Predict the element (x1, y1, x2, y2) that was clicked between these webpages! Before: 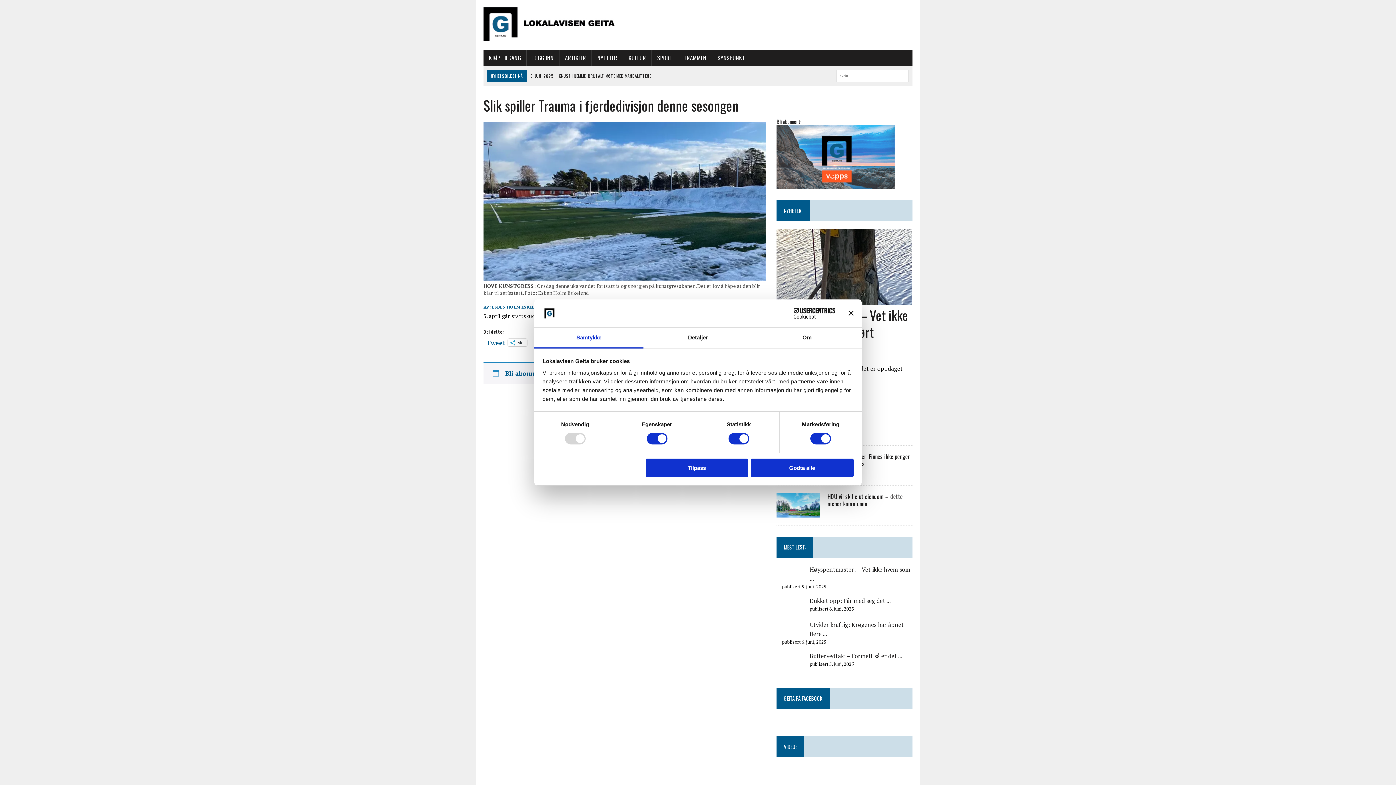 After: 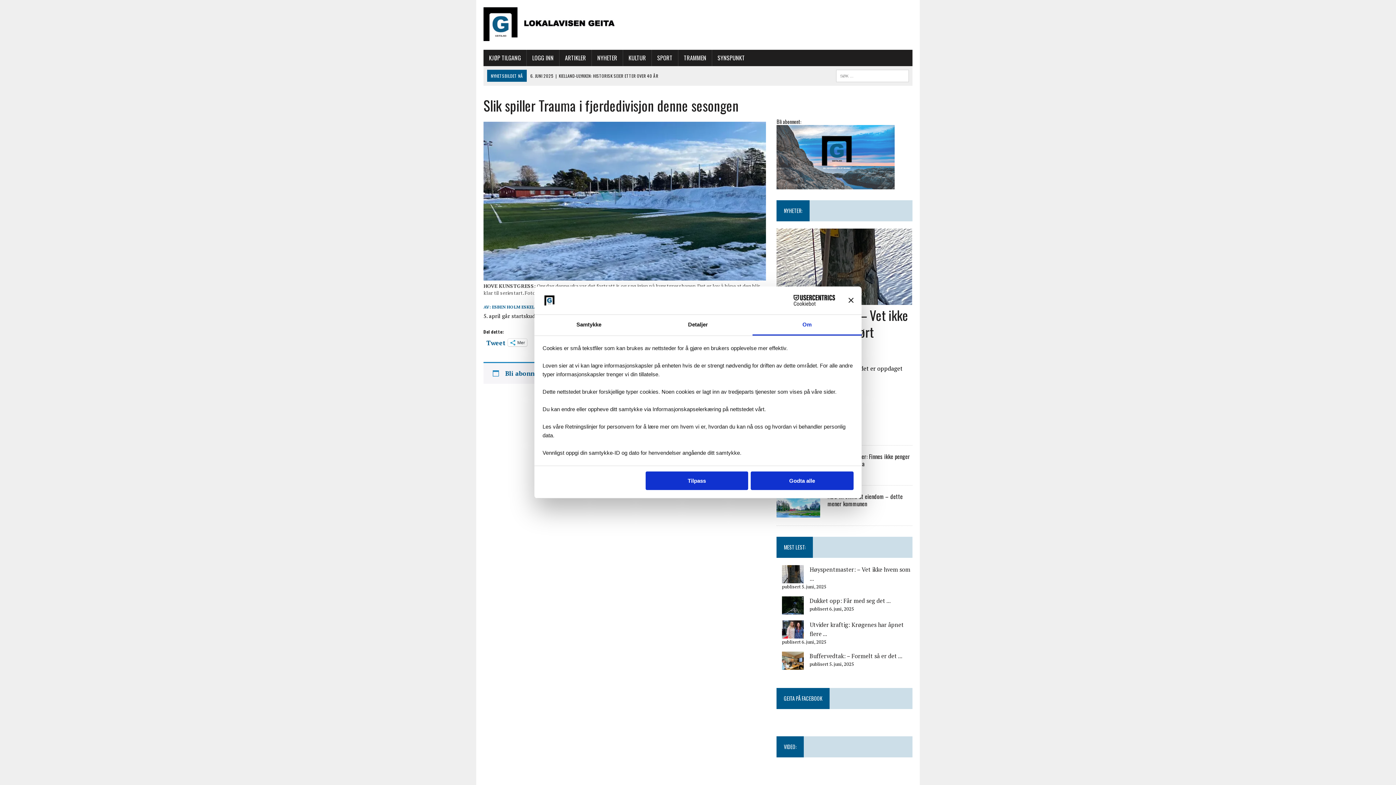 Action: label: Om bbox: (752, 327, 861, 348)